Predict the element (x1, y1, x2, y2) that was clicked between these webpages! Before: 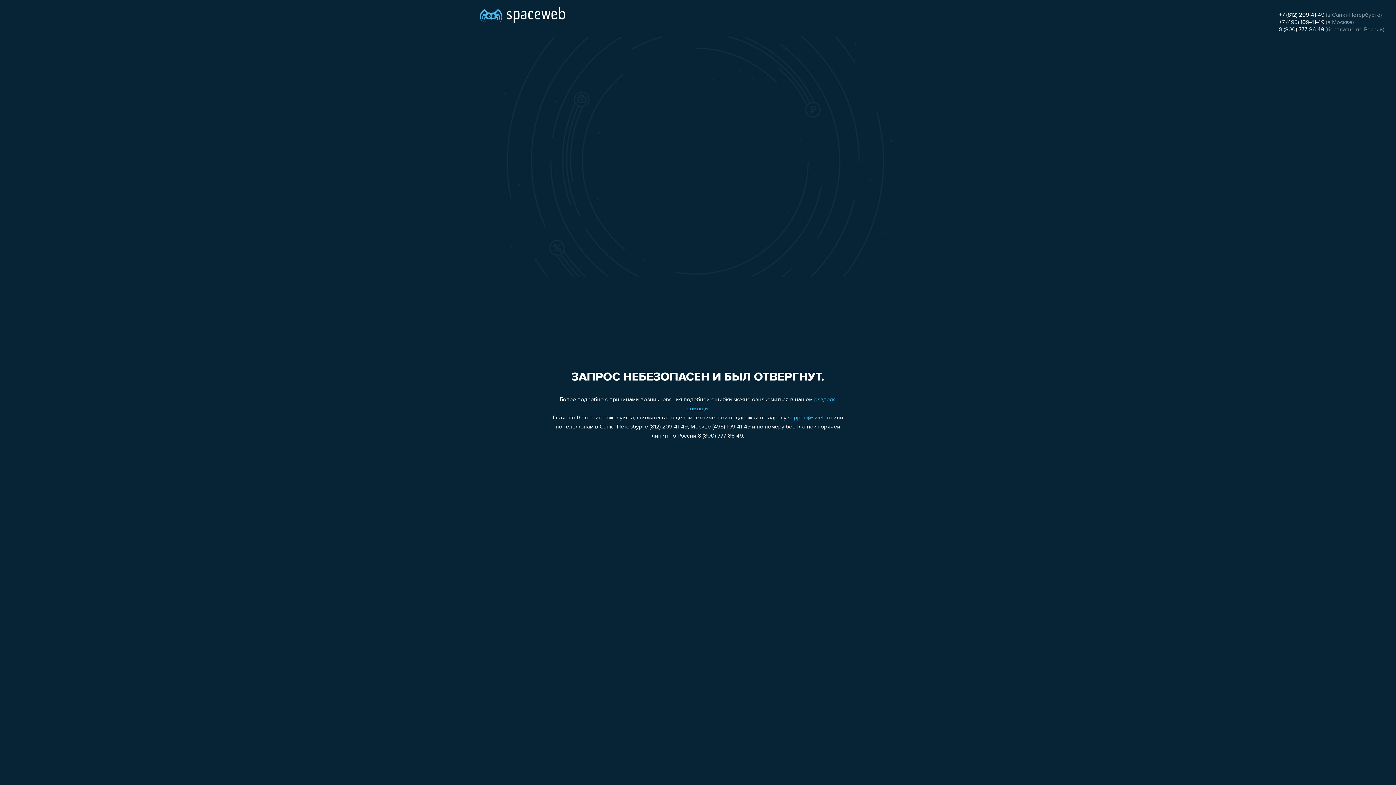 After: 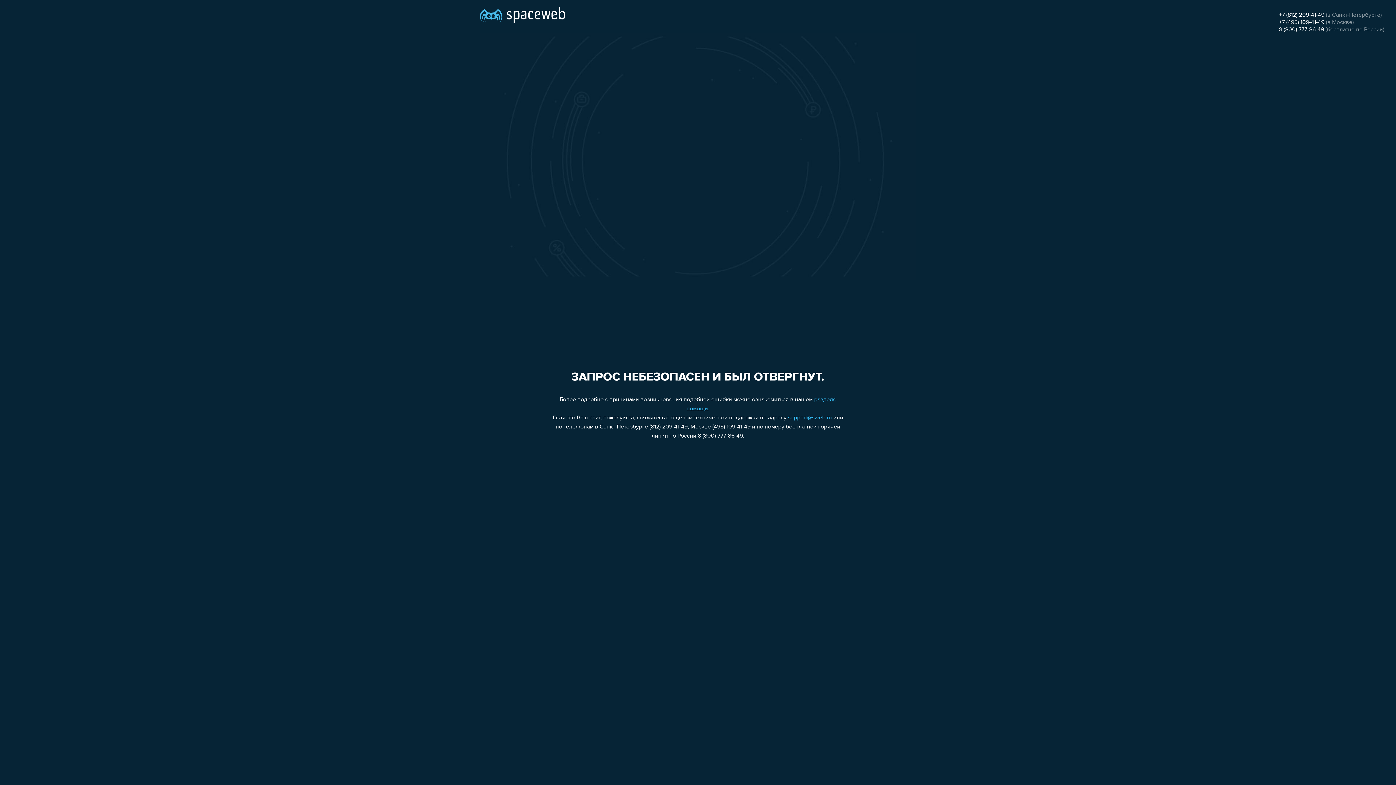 Action: bbox: (1279, 19, 1324, 25) label: +7 (495) 109-41-49